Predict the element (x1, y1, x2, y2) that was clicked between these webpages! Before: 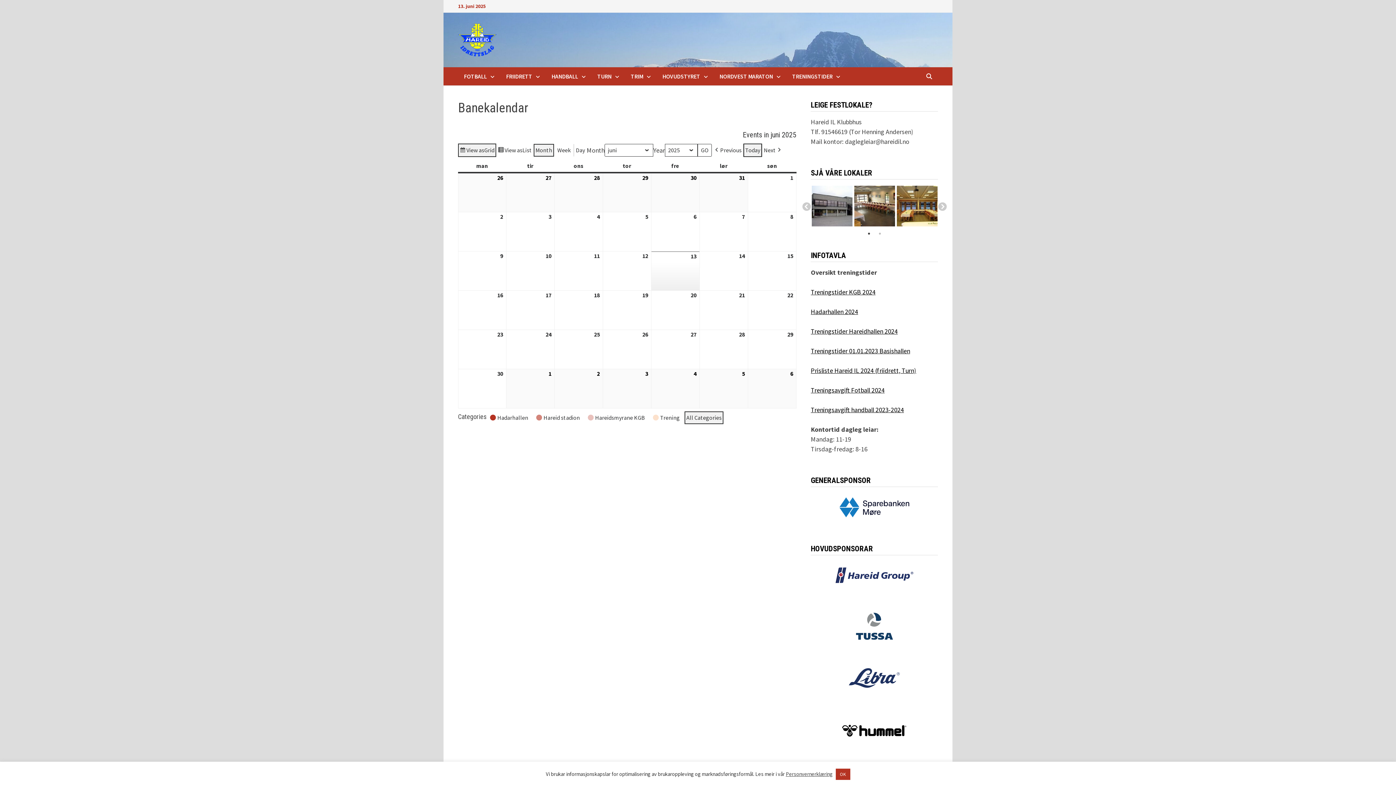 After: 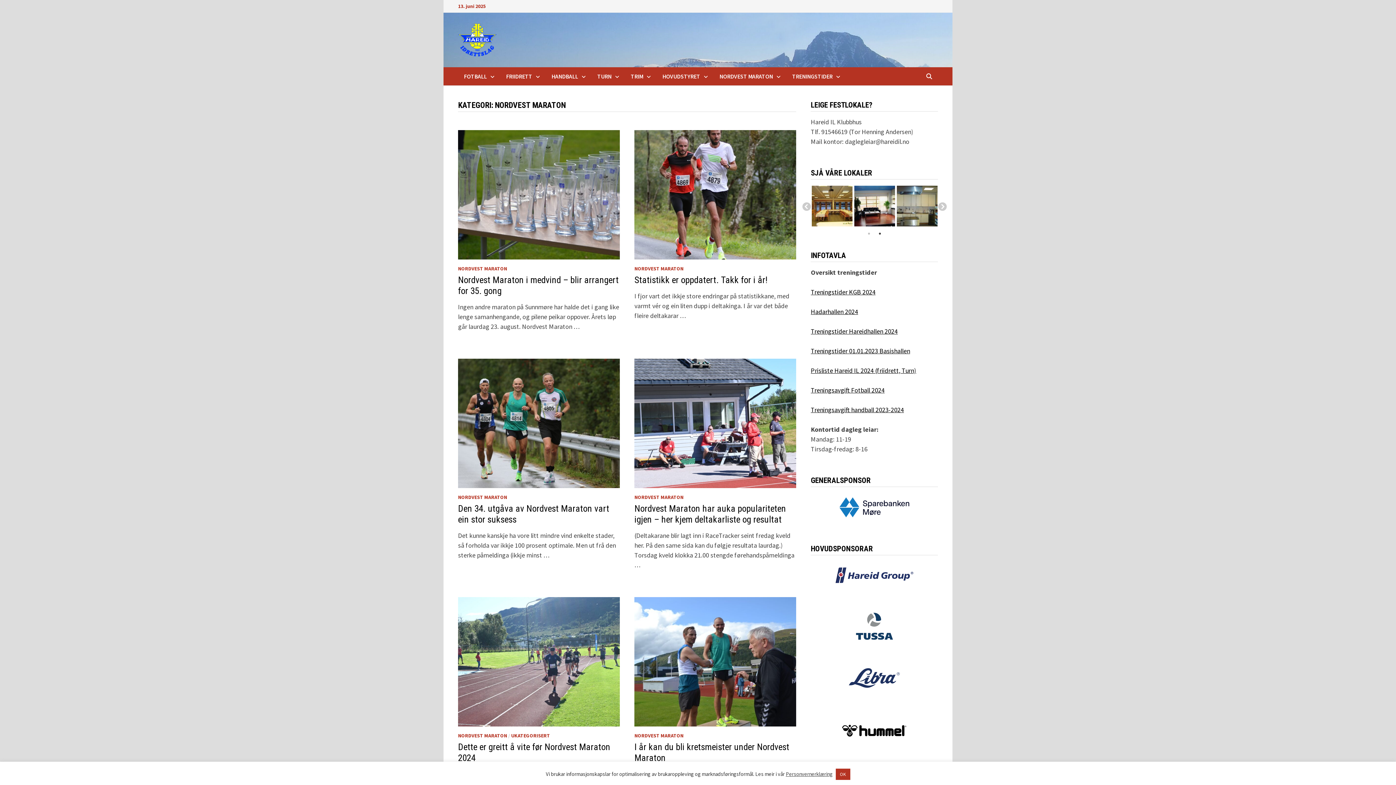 Action: bbox: (713, 67, 786, 85) label: NORDVEST MARATON